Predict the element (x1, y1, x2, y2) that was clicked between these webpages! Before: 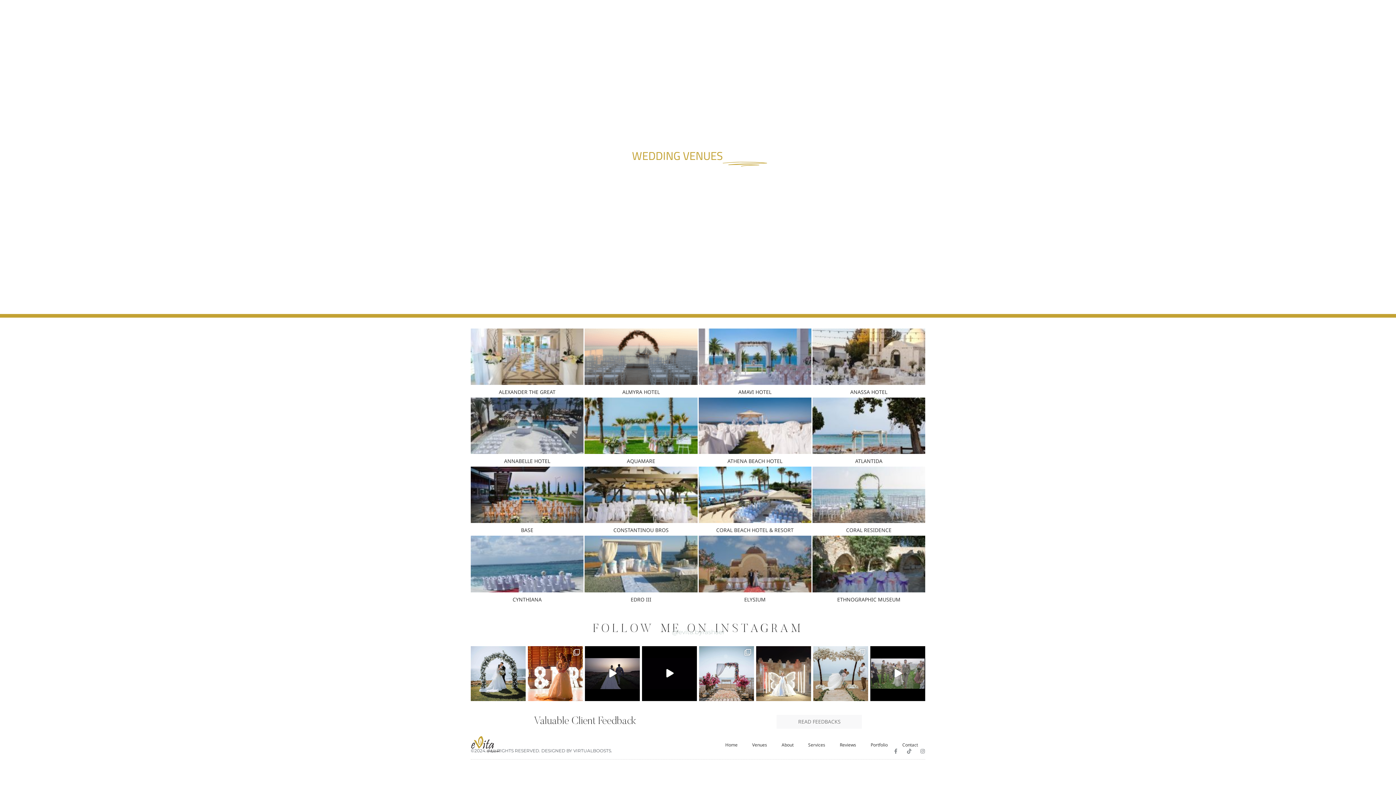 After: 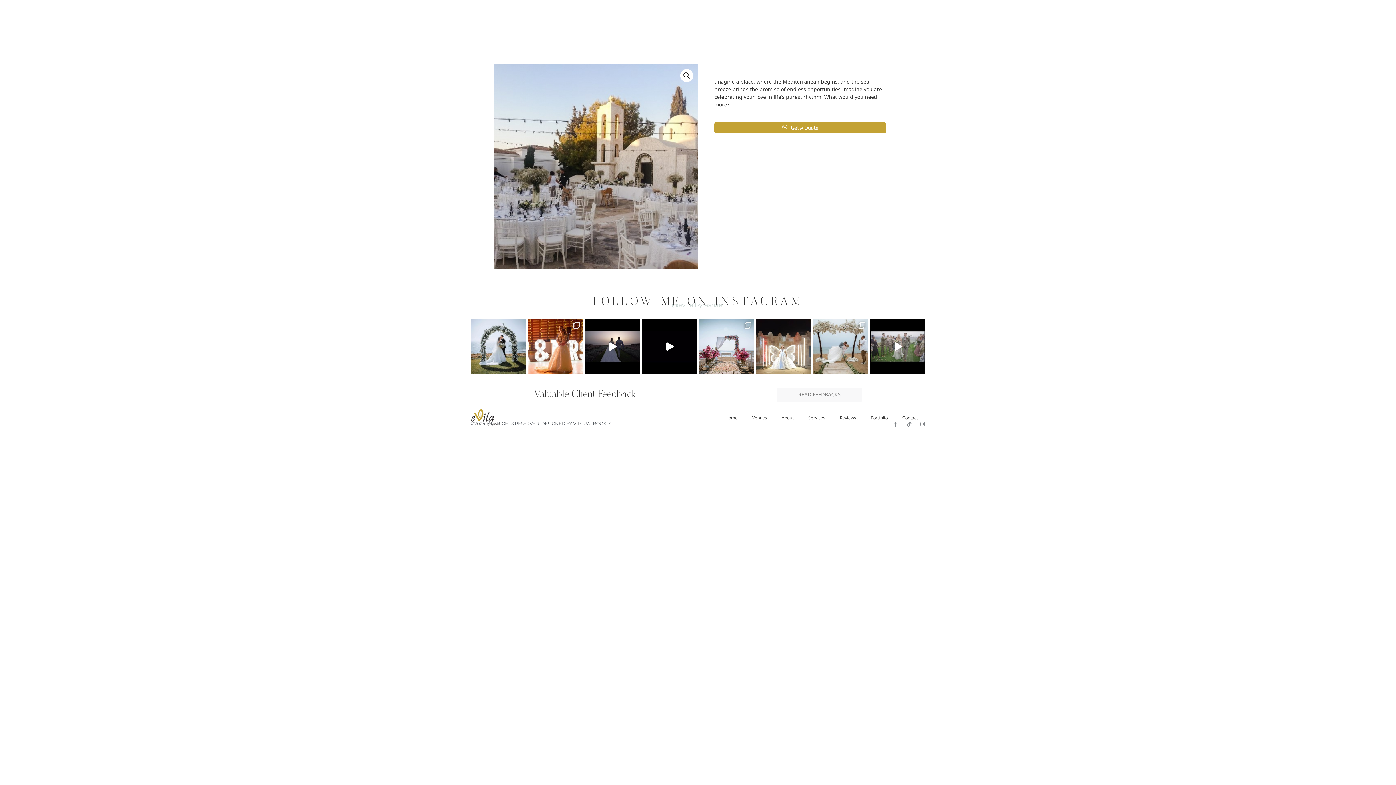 Action: label: ANASSA HOTEL bbox: (812, 328, 925, 397)